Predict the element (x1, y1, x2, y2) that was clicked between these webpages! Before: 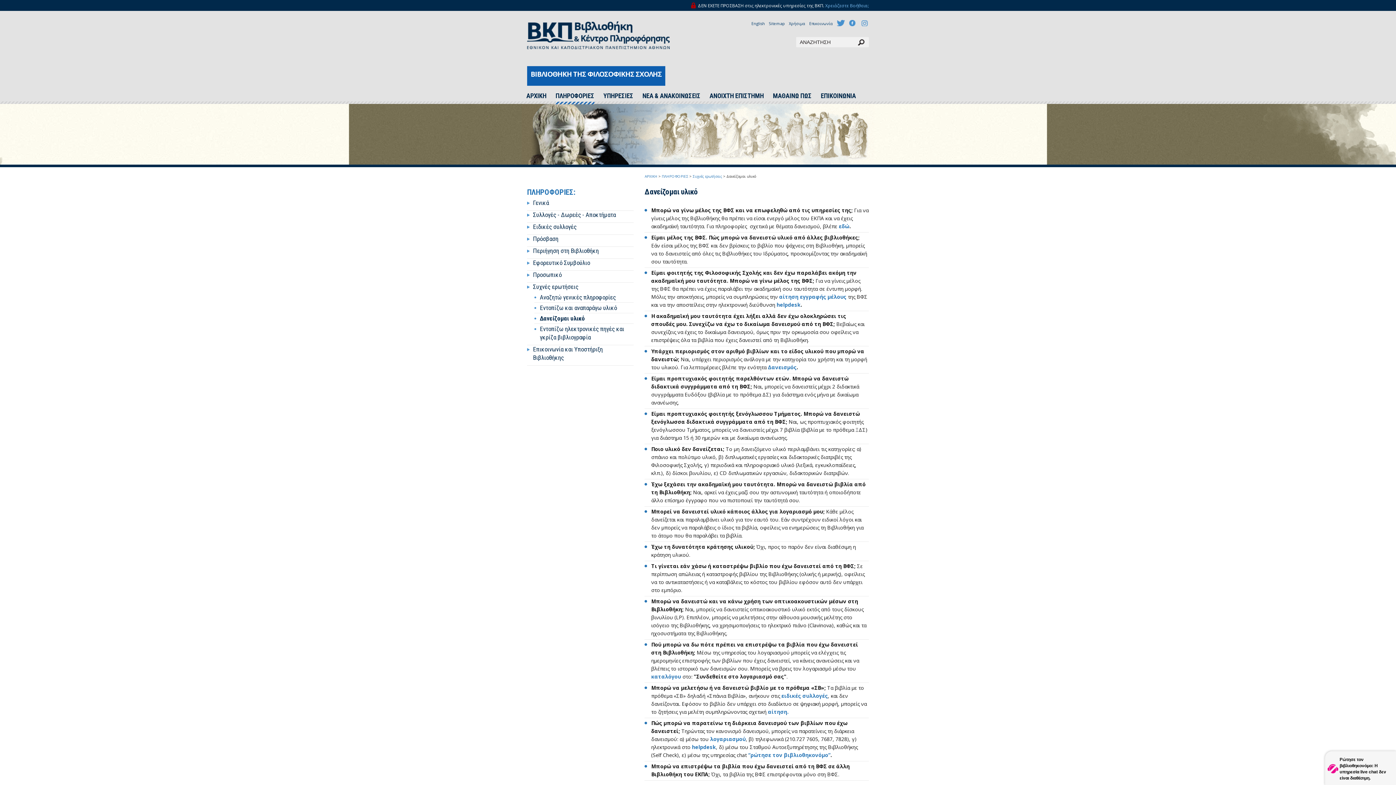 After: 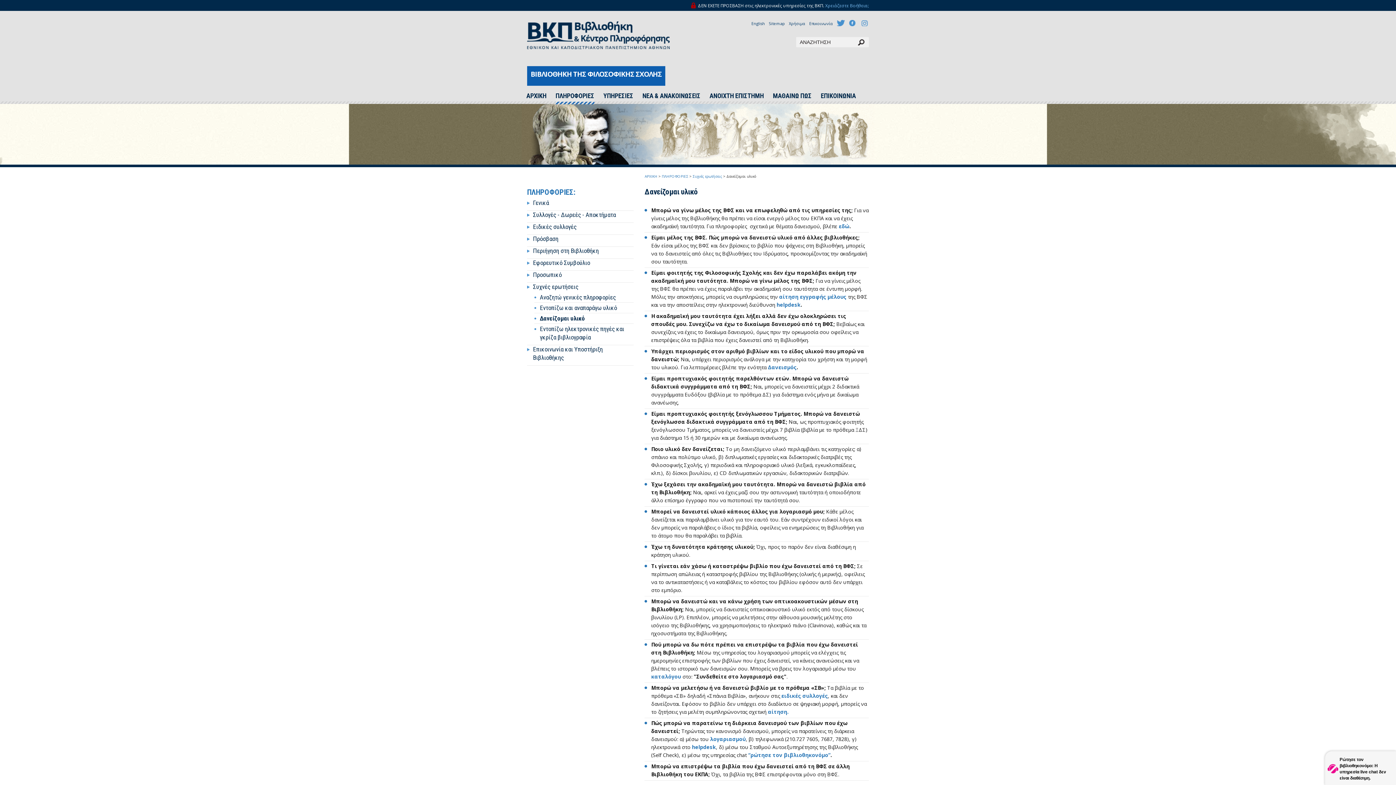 Action: bbox: (540, 314, 585, 322) label: Δανείζομαι υλικό